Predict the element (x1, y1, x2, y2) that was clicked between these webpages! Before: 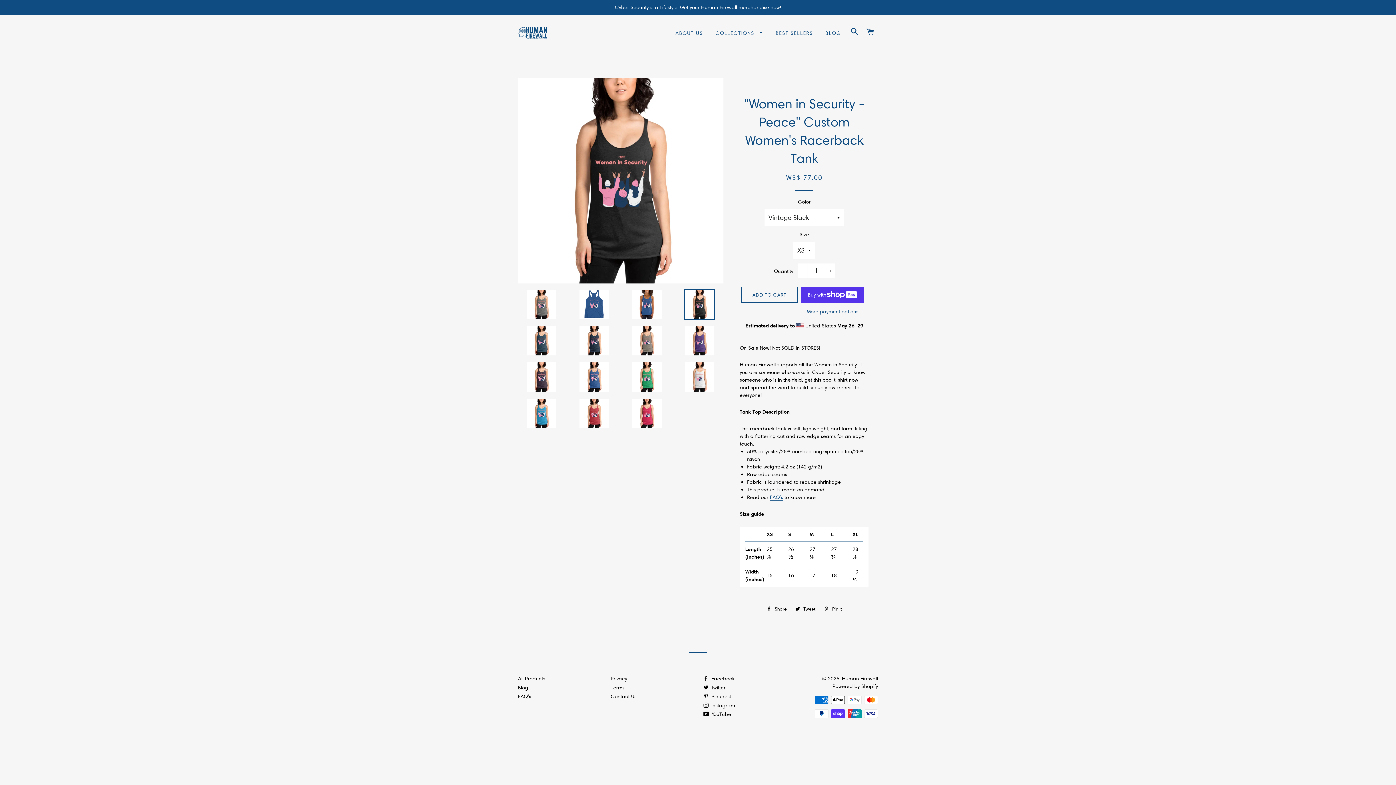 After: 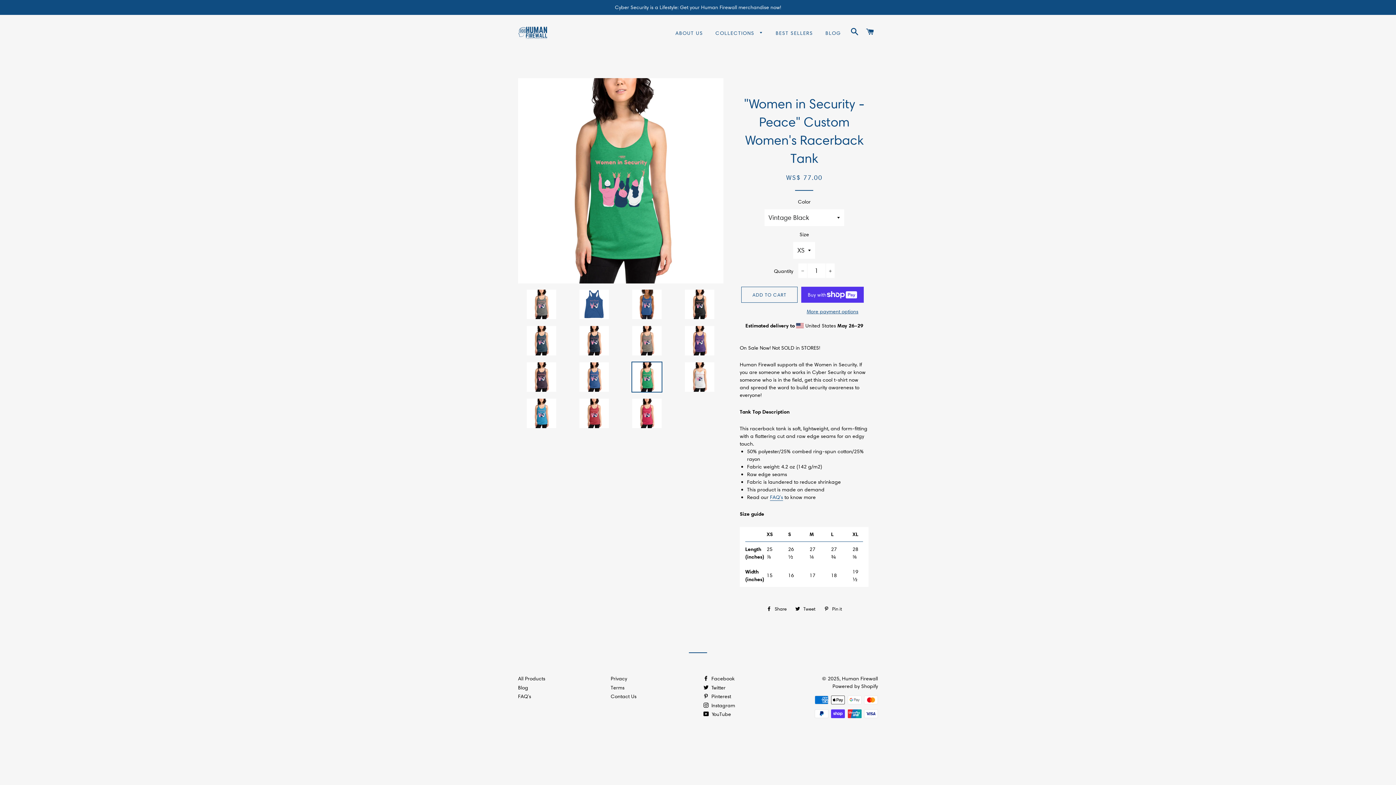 Action: bbox: (623, 361, 670, 392)